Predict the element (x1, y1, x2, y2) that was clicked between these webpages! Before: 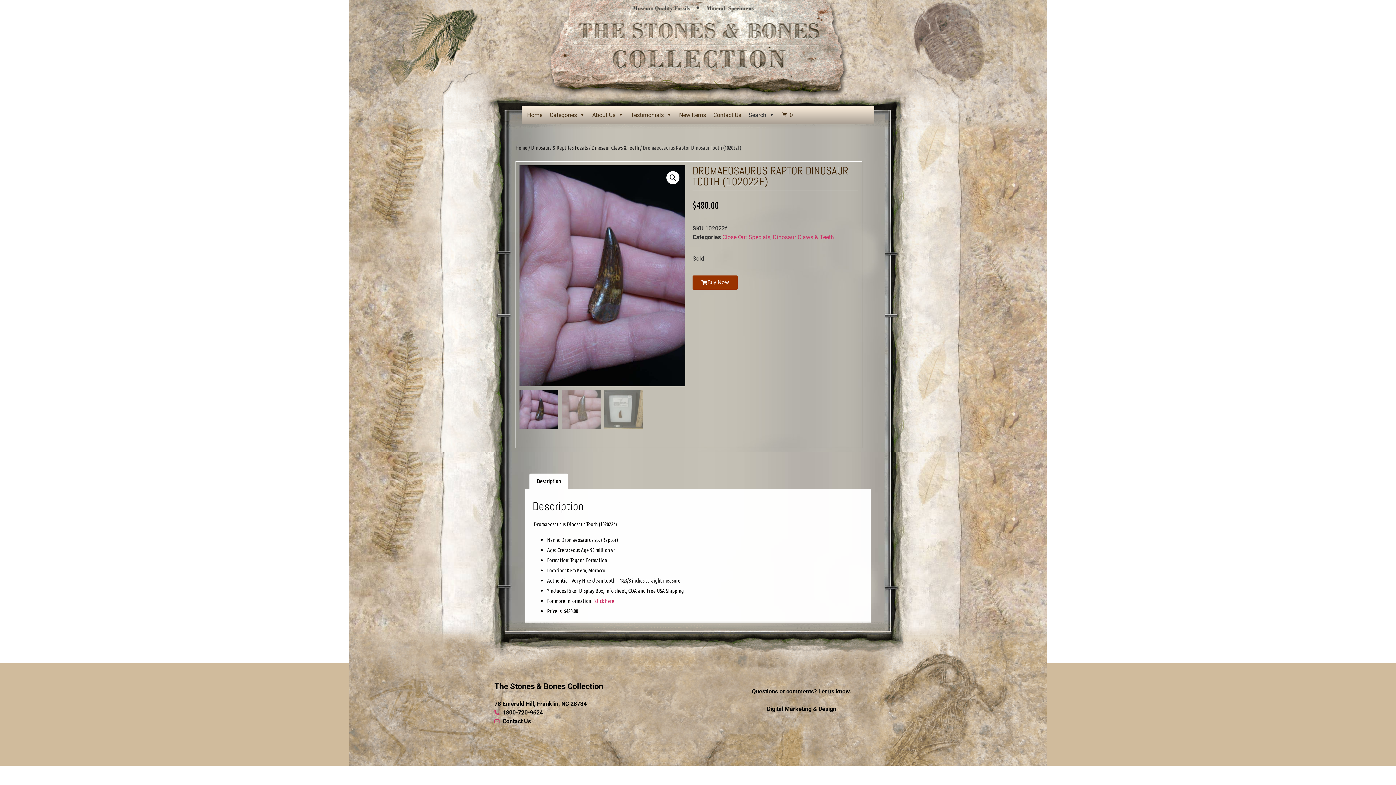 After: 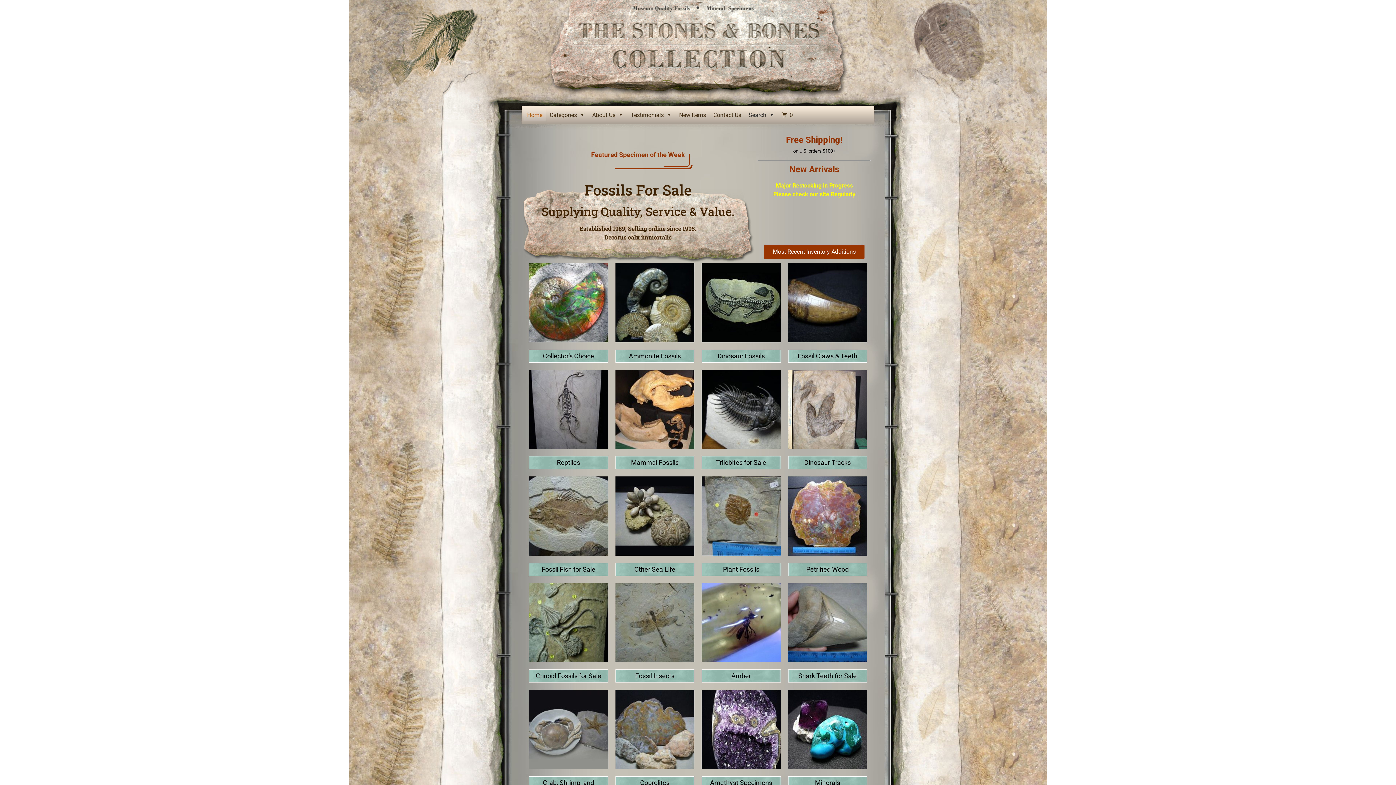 Action: label: Home bbox: (523, 108, 546, 121)